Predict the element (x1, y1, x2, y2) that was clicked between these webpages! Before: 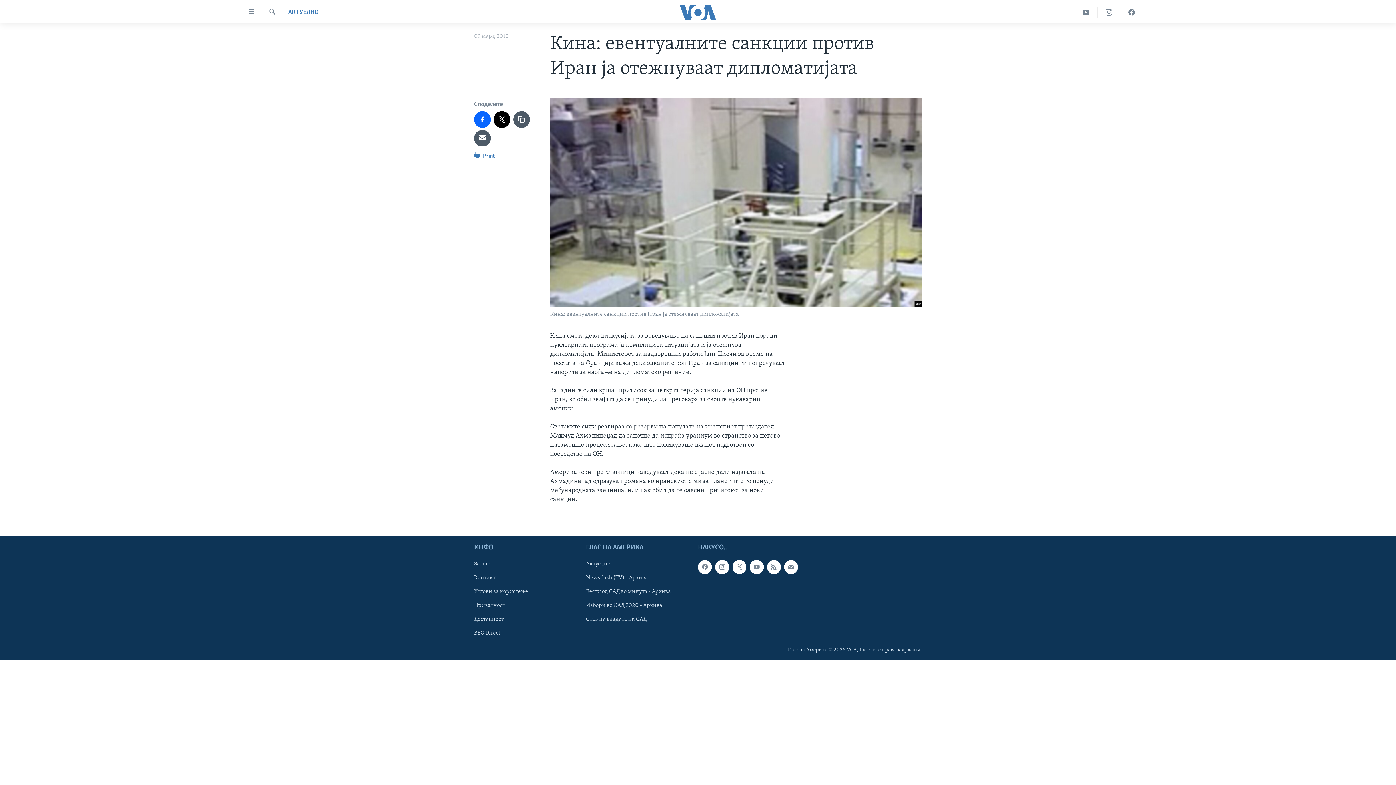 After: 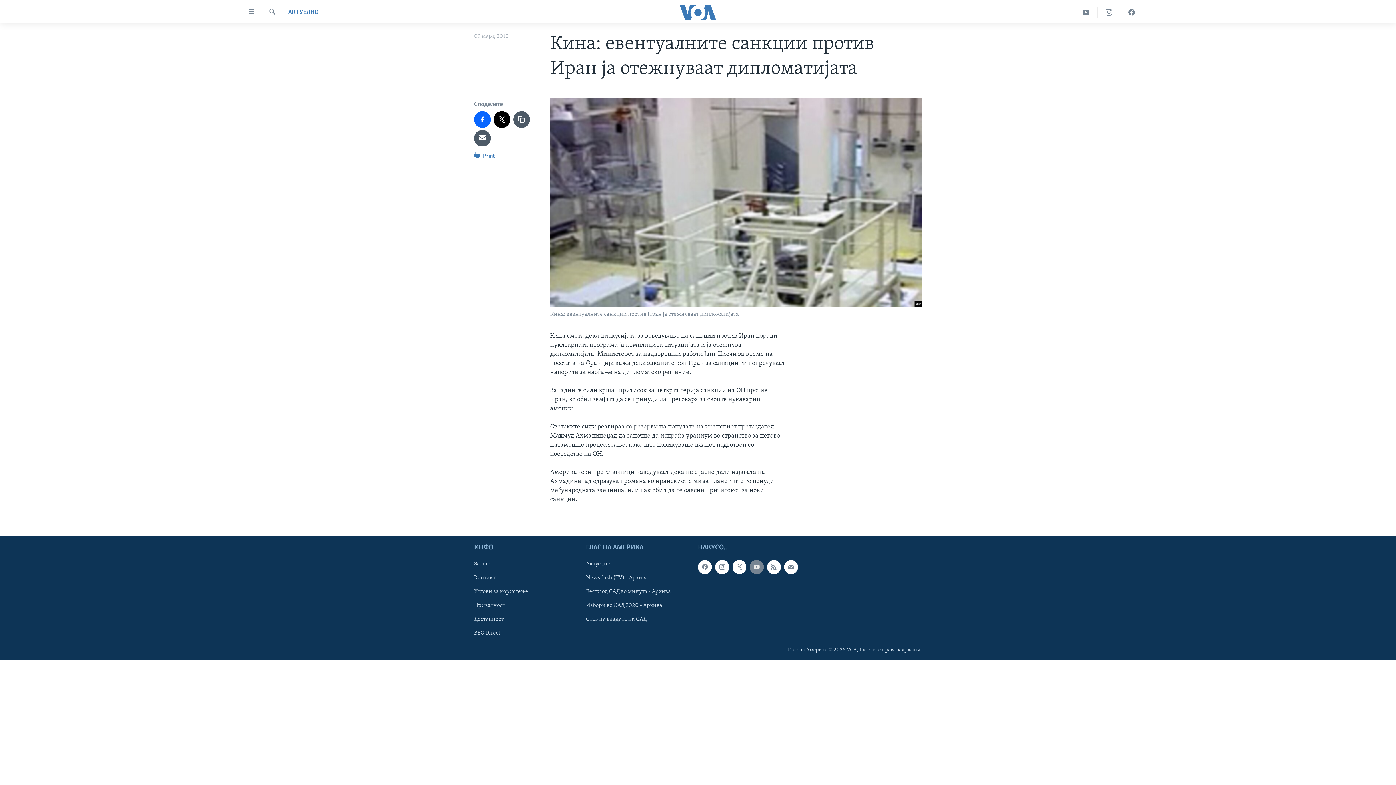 Action: bbox: (749, 560, 763, 574)